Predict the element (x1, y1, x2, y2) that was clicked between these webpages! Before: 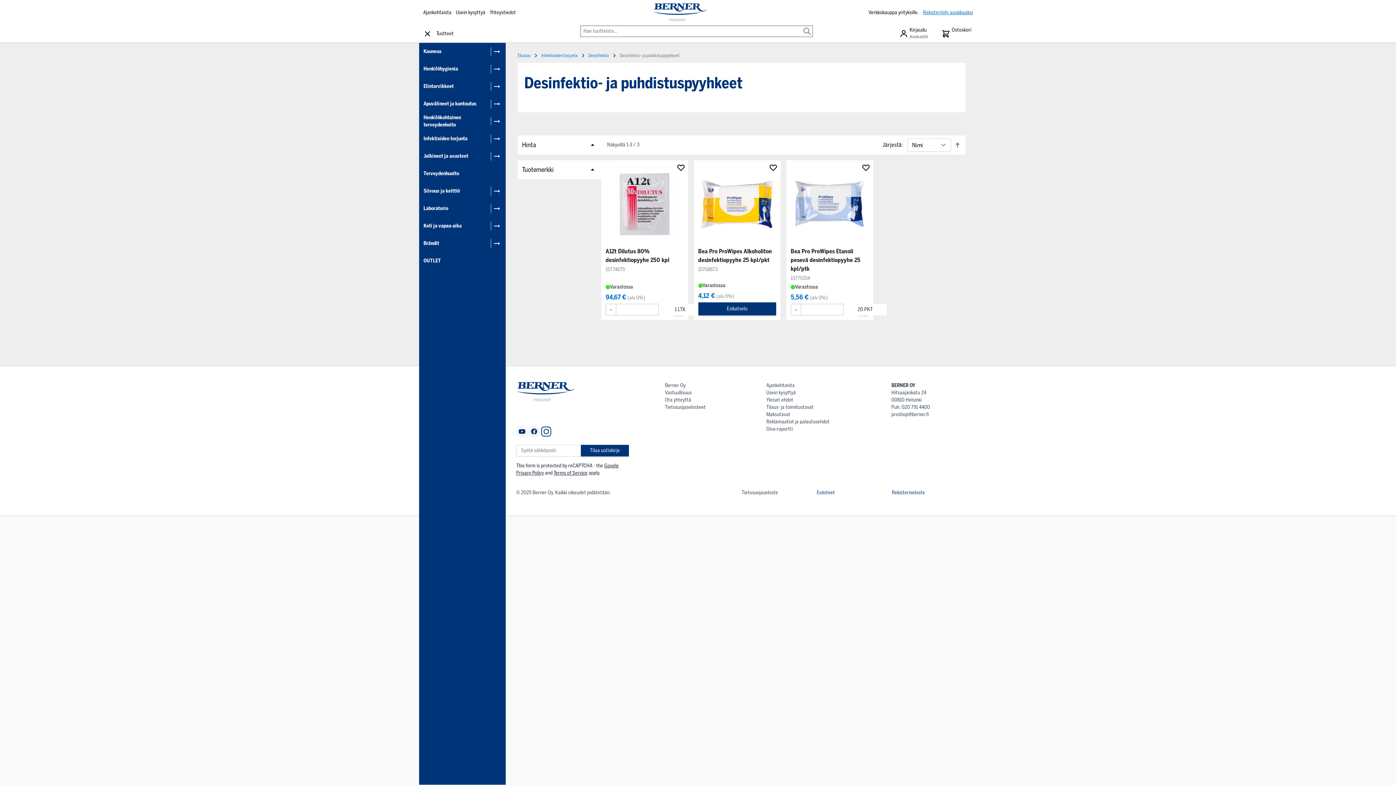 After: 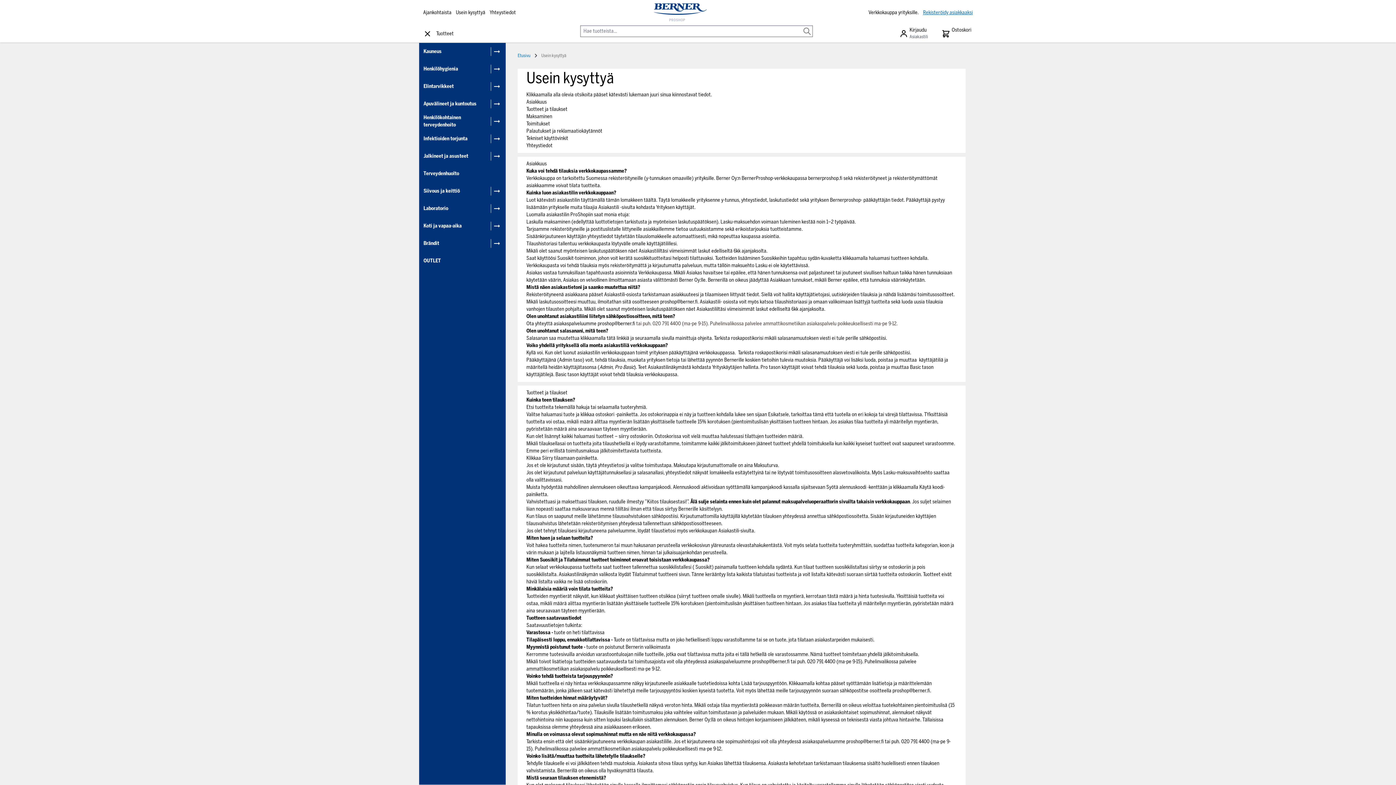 Action: label: Usein kysyttyä bbox: (456, 9, 485, 16)